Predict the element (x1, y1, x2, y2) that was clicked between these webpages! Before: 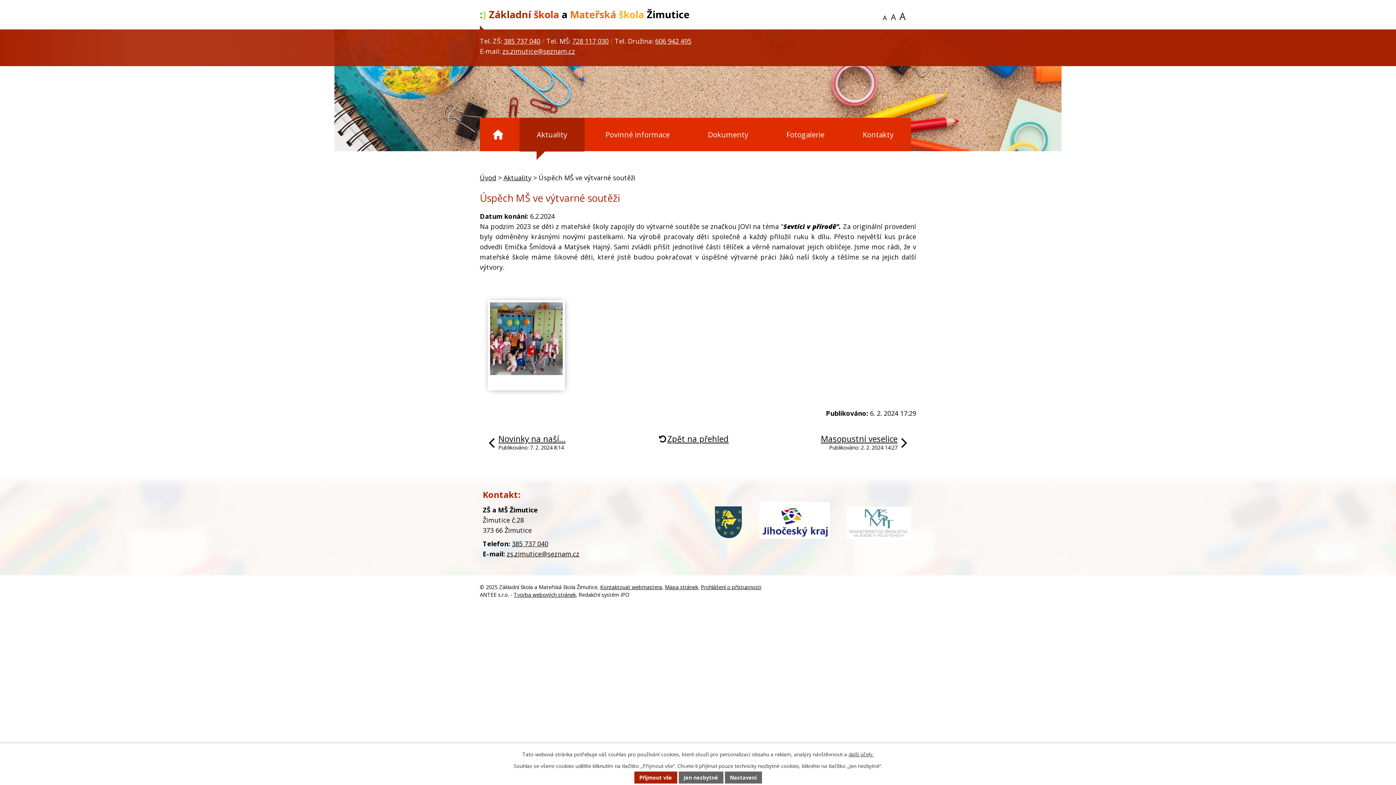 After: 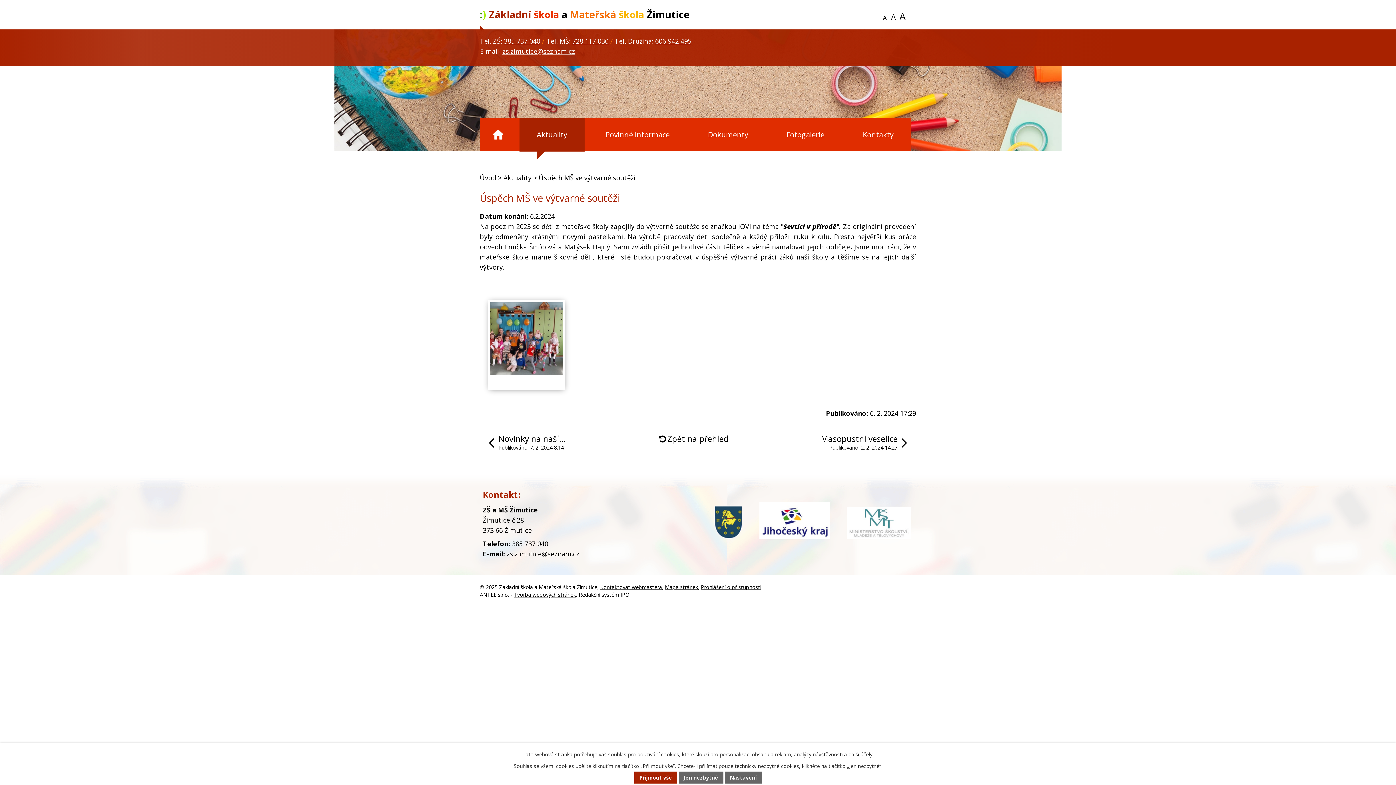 Action: bbox: (512, 539, 548, 548) label: 385 737 040